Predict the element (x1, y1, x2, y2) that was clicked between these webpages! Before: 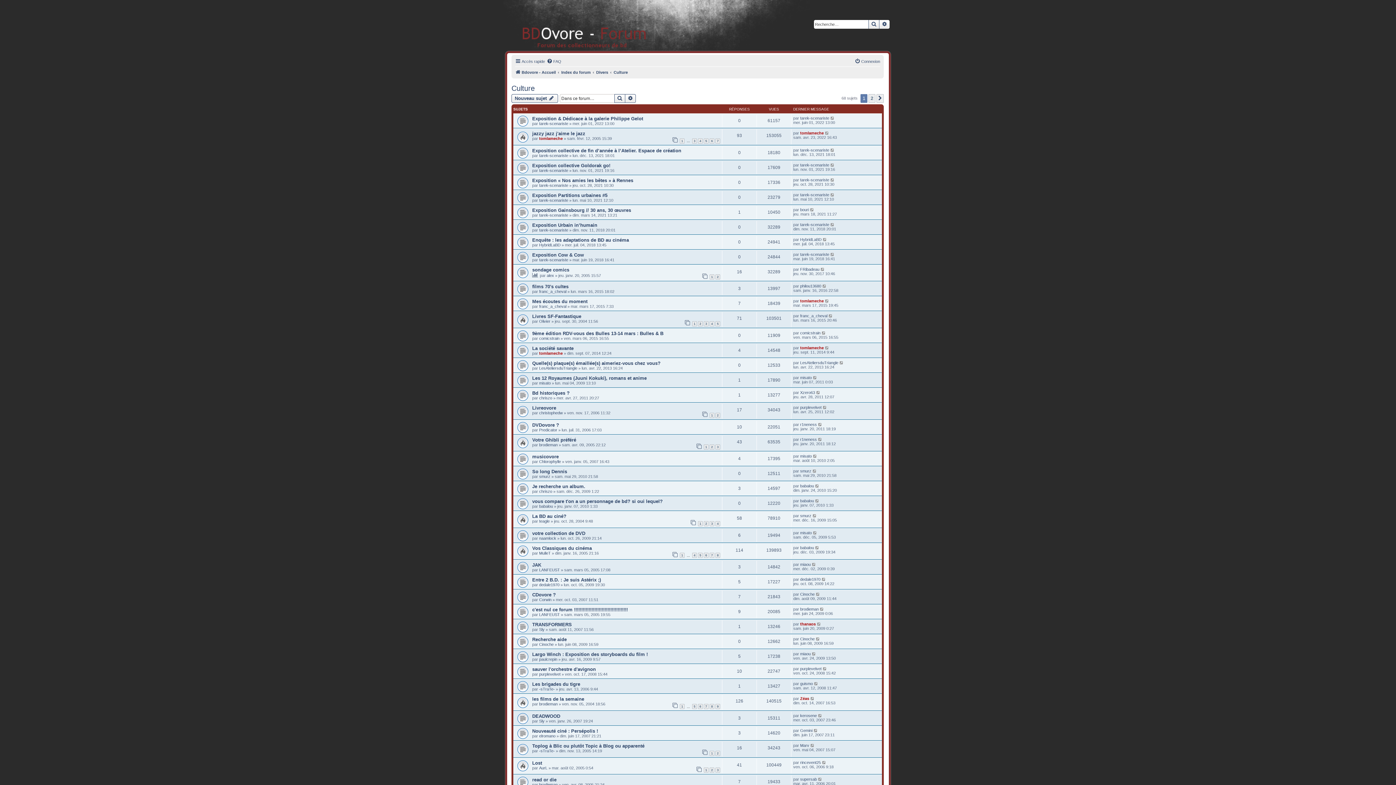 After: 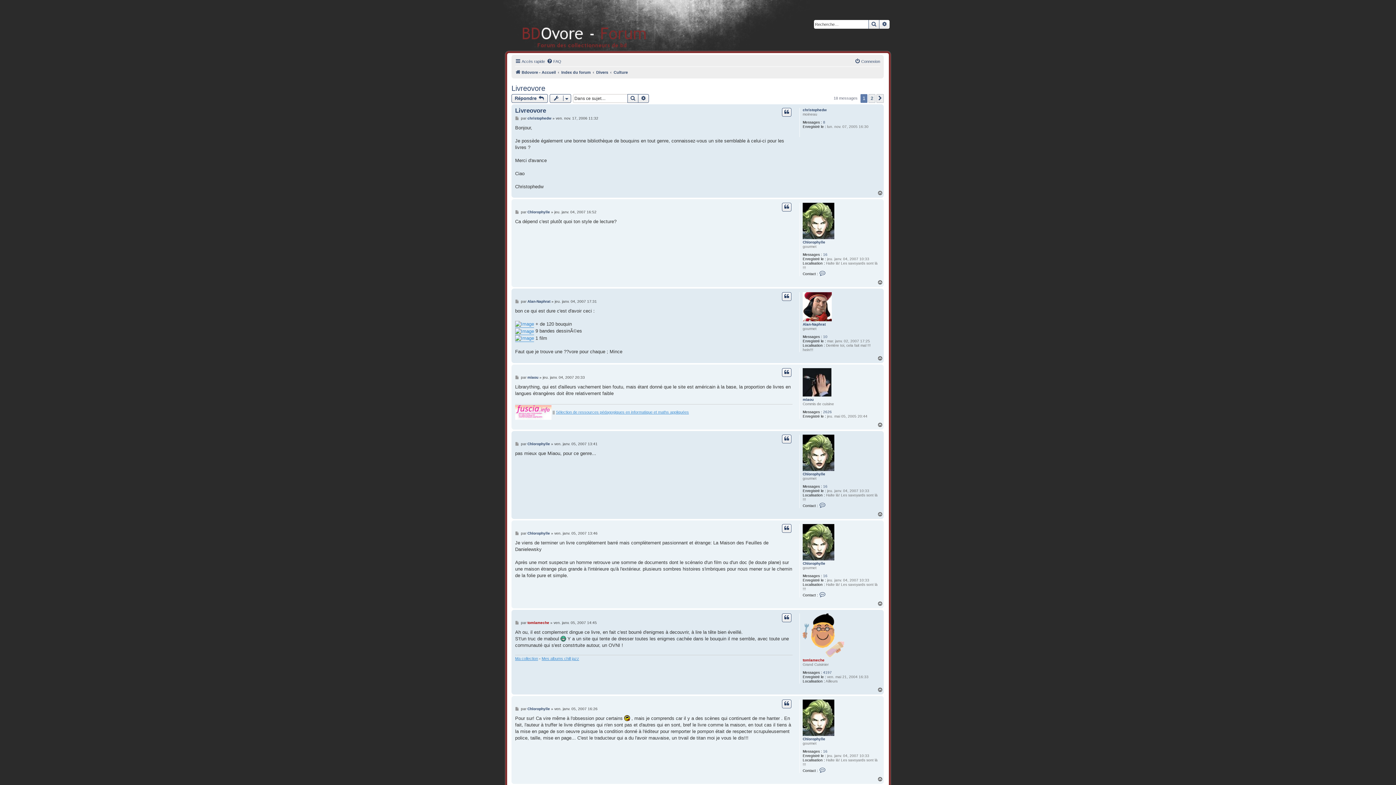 Action: bbox: (532, 405, 556, 410) label: Livreovore